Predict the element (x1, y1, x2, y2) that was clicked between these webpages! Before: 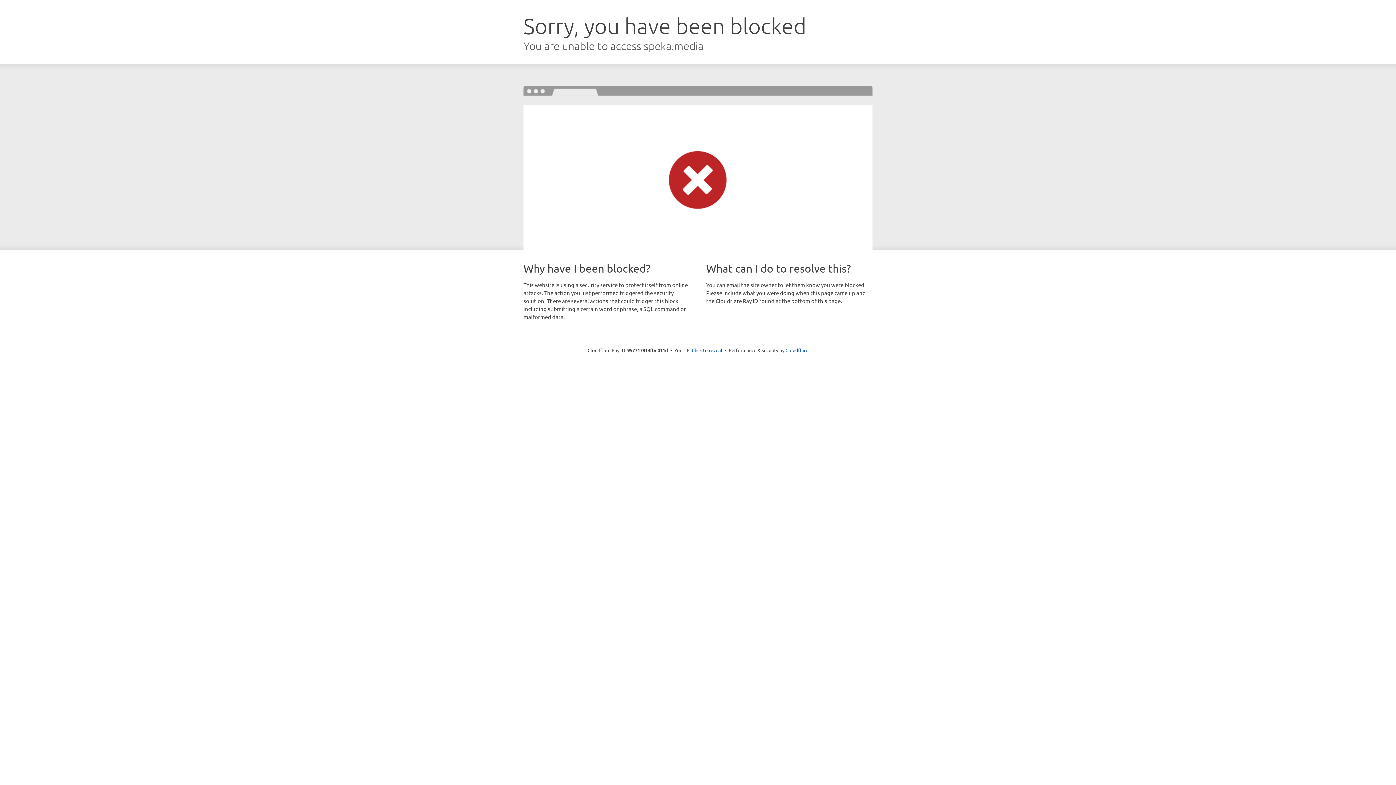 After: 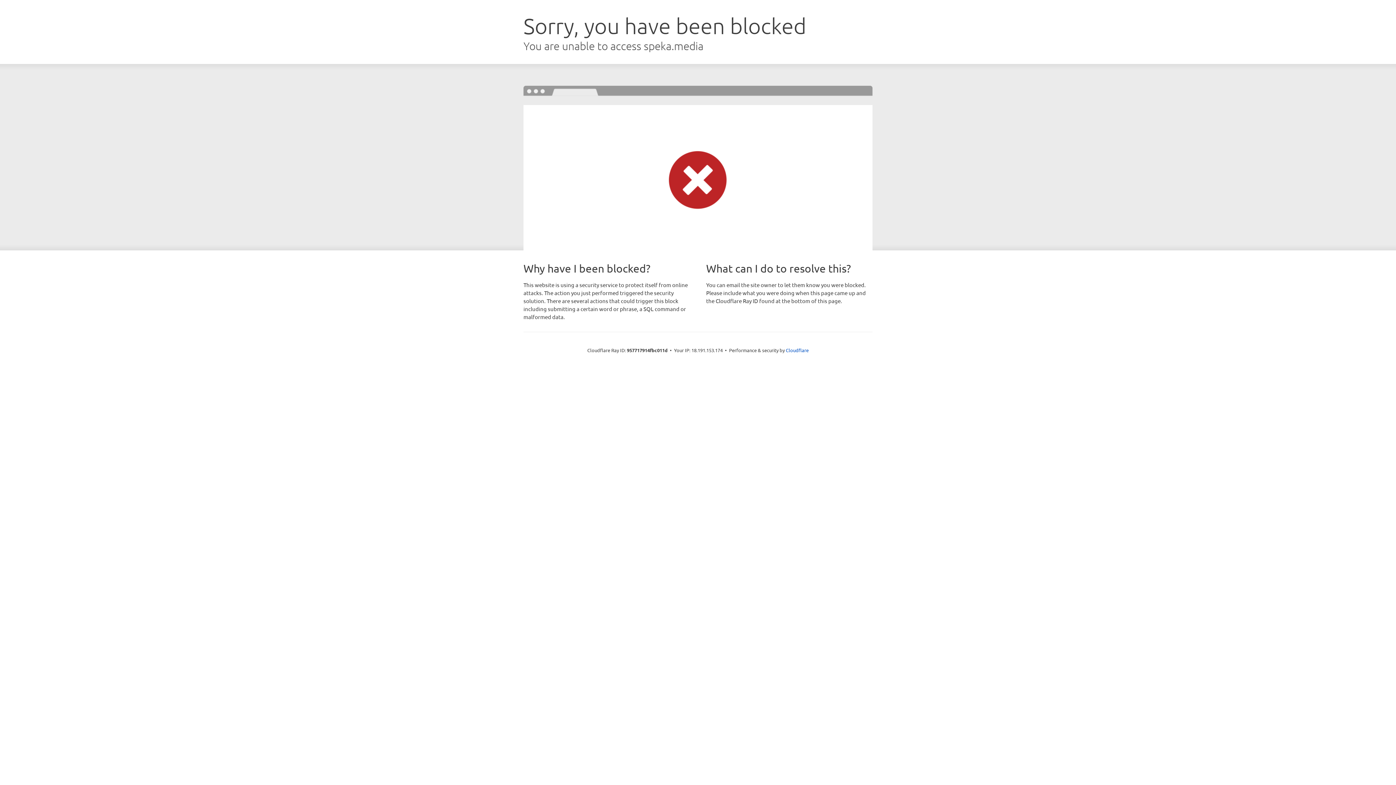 Action: label: Click to reveal bbox: (692, 346, 722, 353)